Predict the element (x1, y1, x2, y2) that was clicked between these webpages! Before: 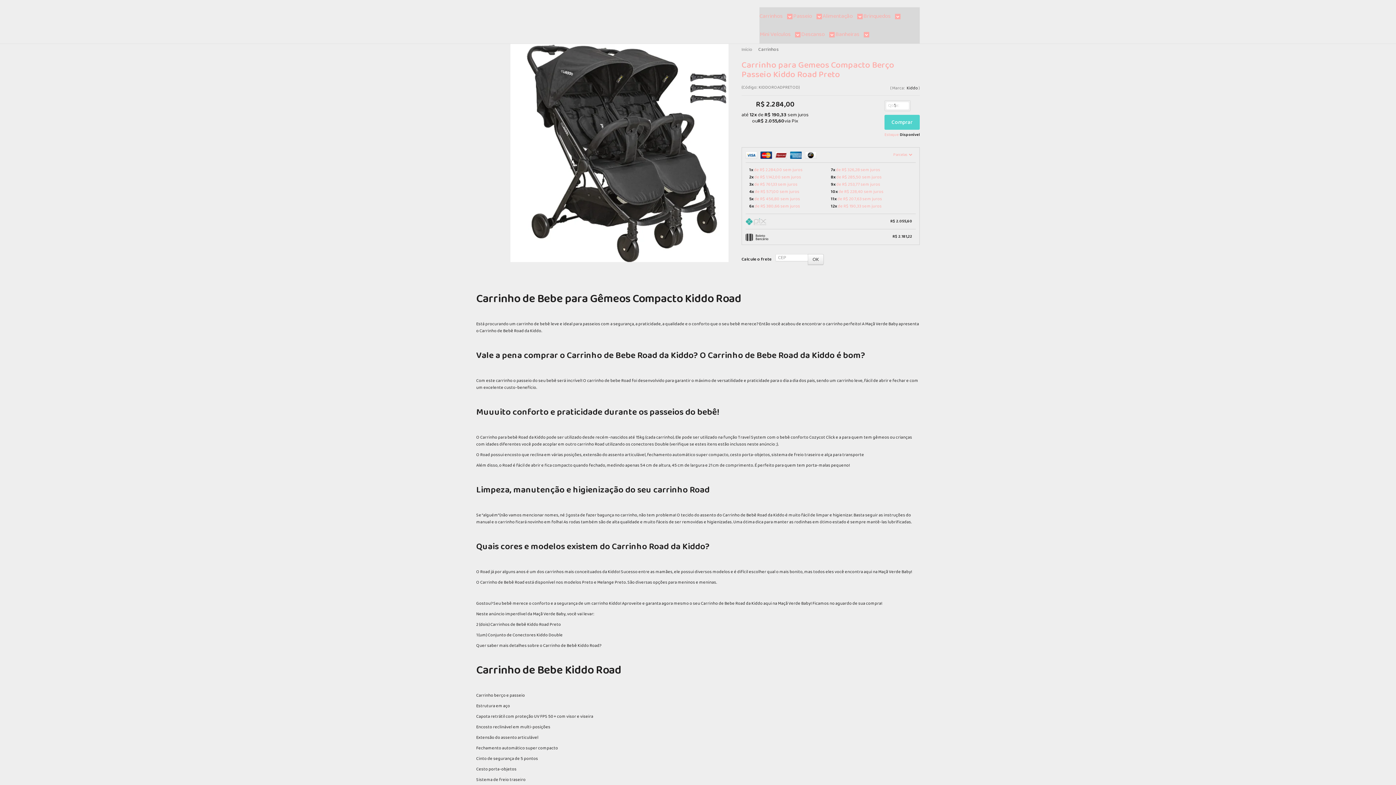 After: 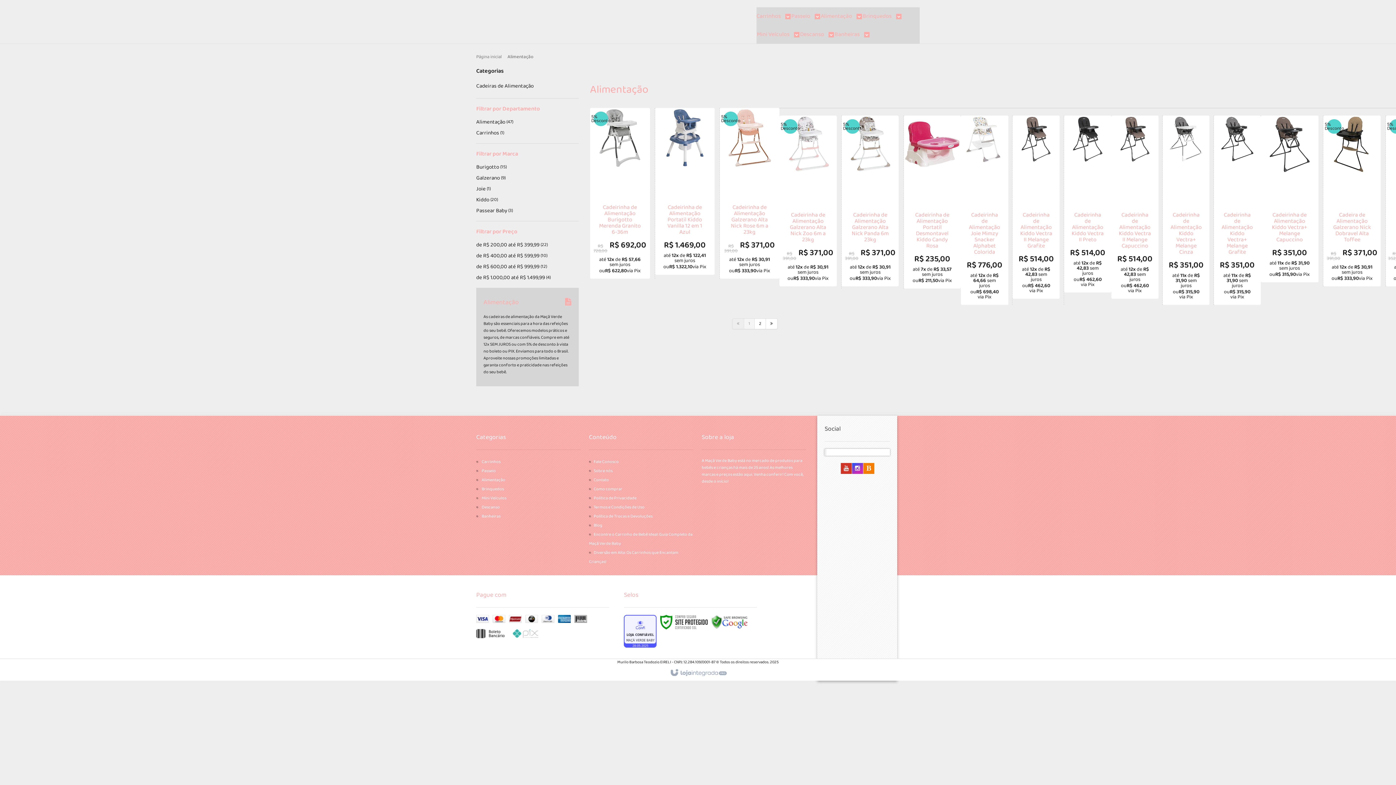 Action: bbox: (822, 7, 862, 25) label: Alimentação 